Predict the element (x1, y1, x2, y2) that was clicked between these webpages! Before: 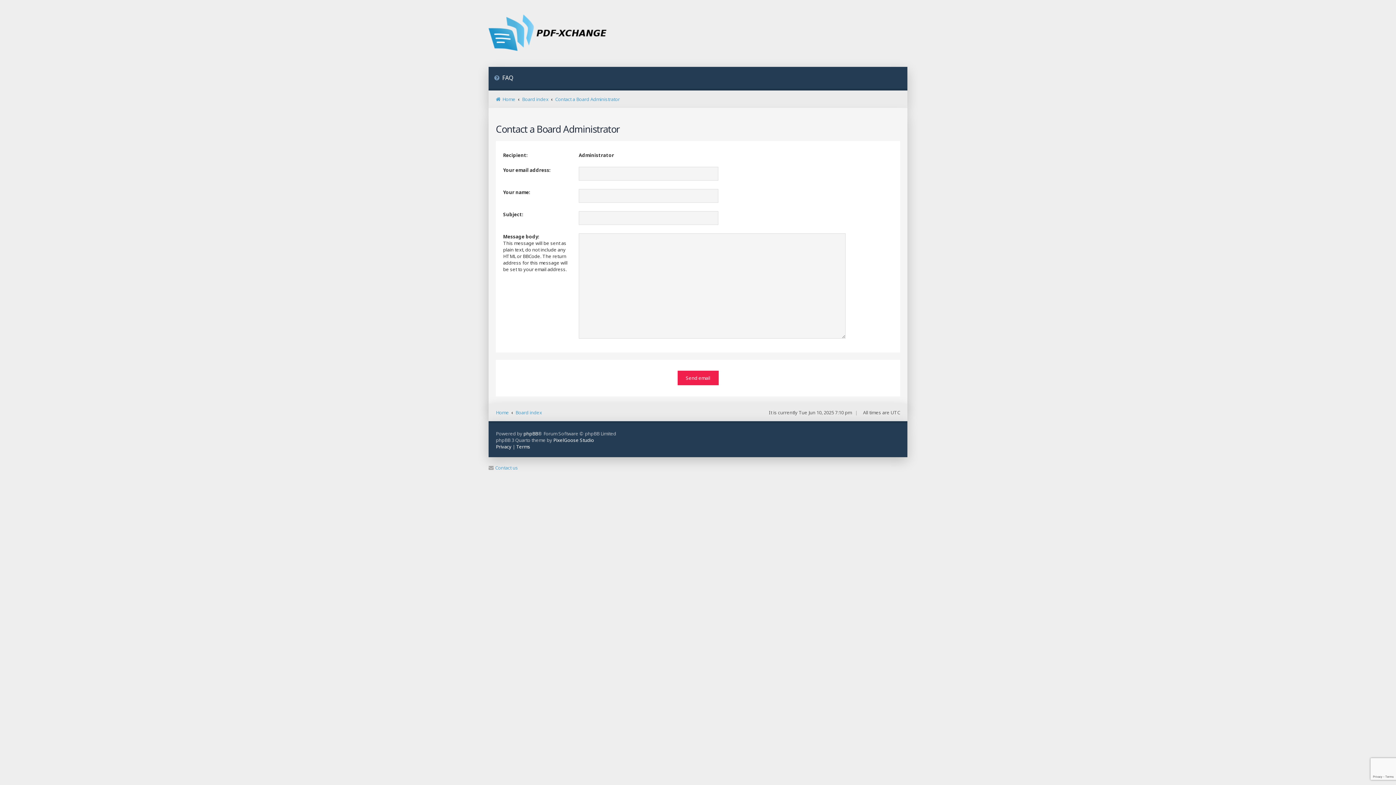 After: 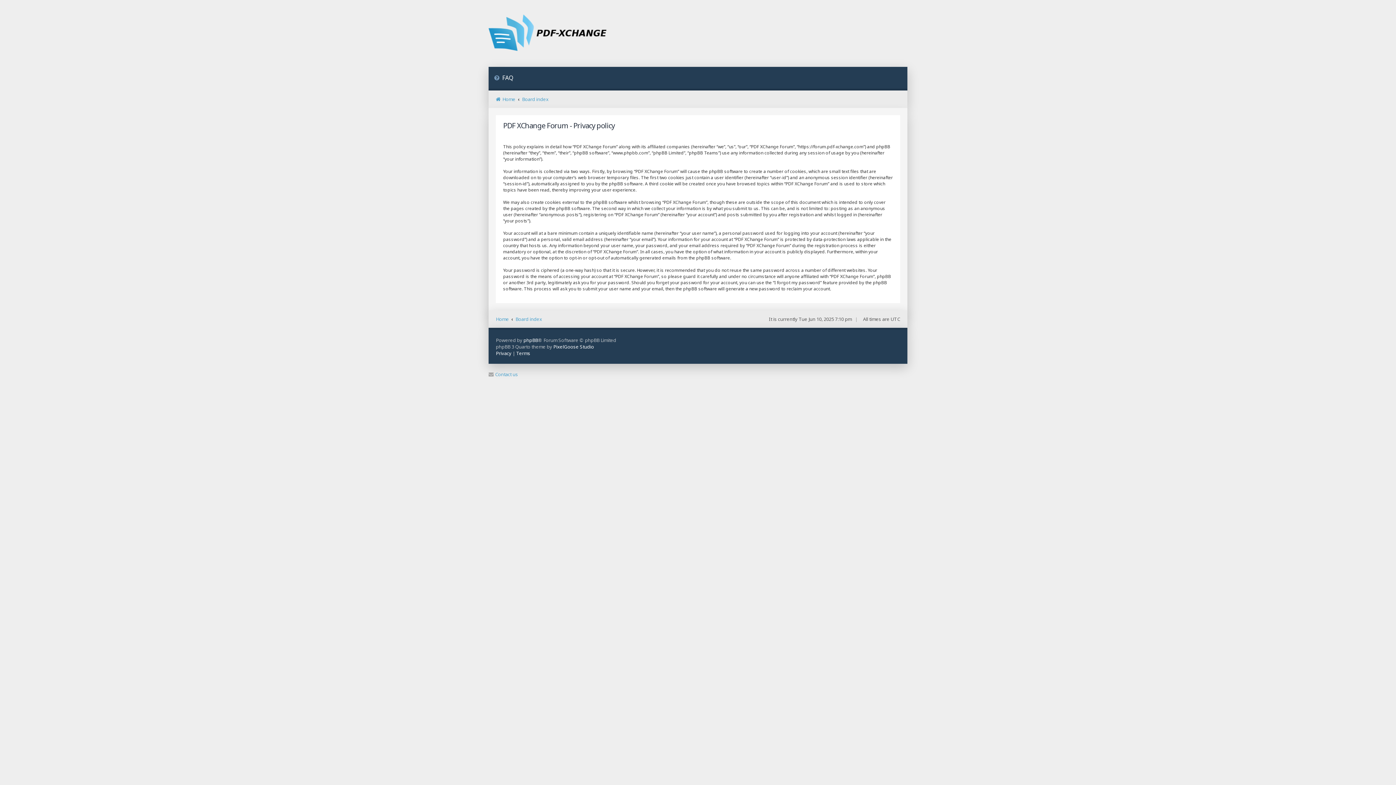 Action: label: Privacy bbox: (496, 443, 511, 450)